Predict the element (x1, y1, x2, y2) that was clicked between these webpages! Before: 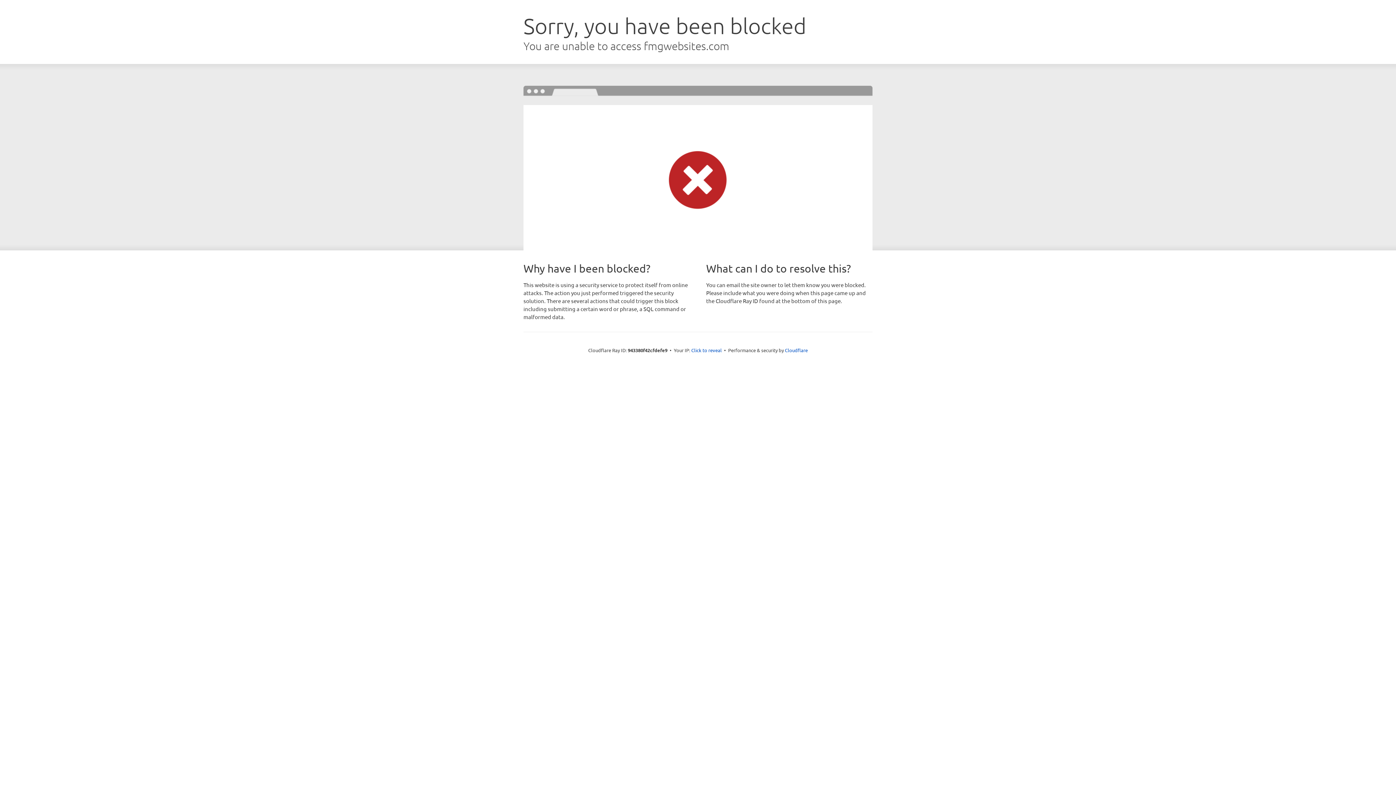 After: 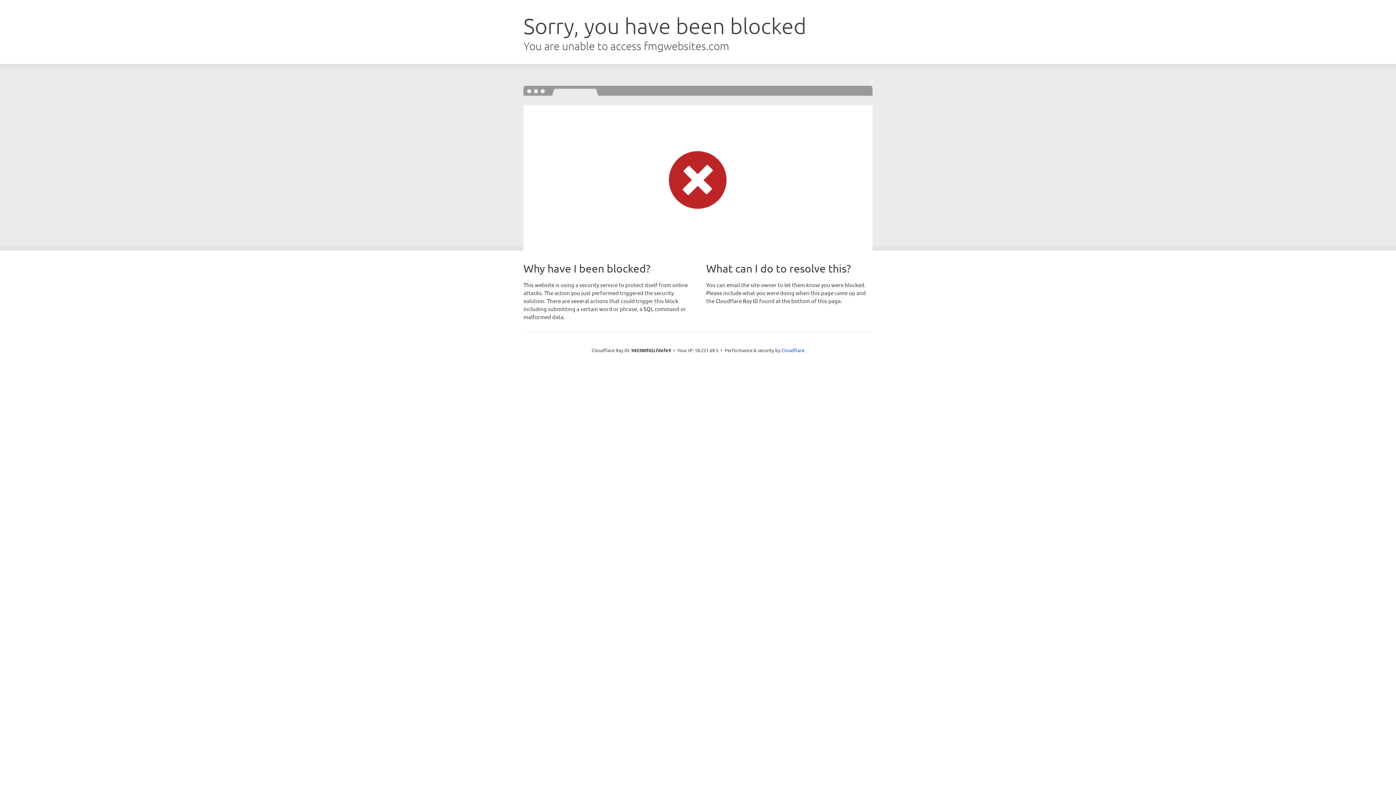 Action: label: Click to reveal bbox: (691, 346, 722, 353)